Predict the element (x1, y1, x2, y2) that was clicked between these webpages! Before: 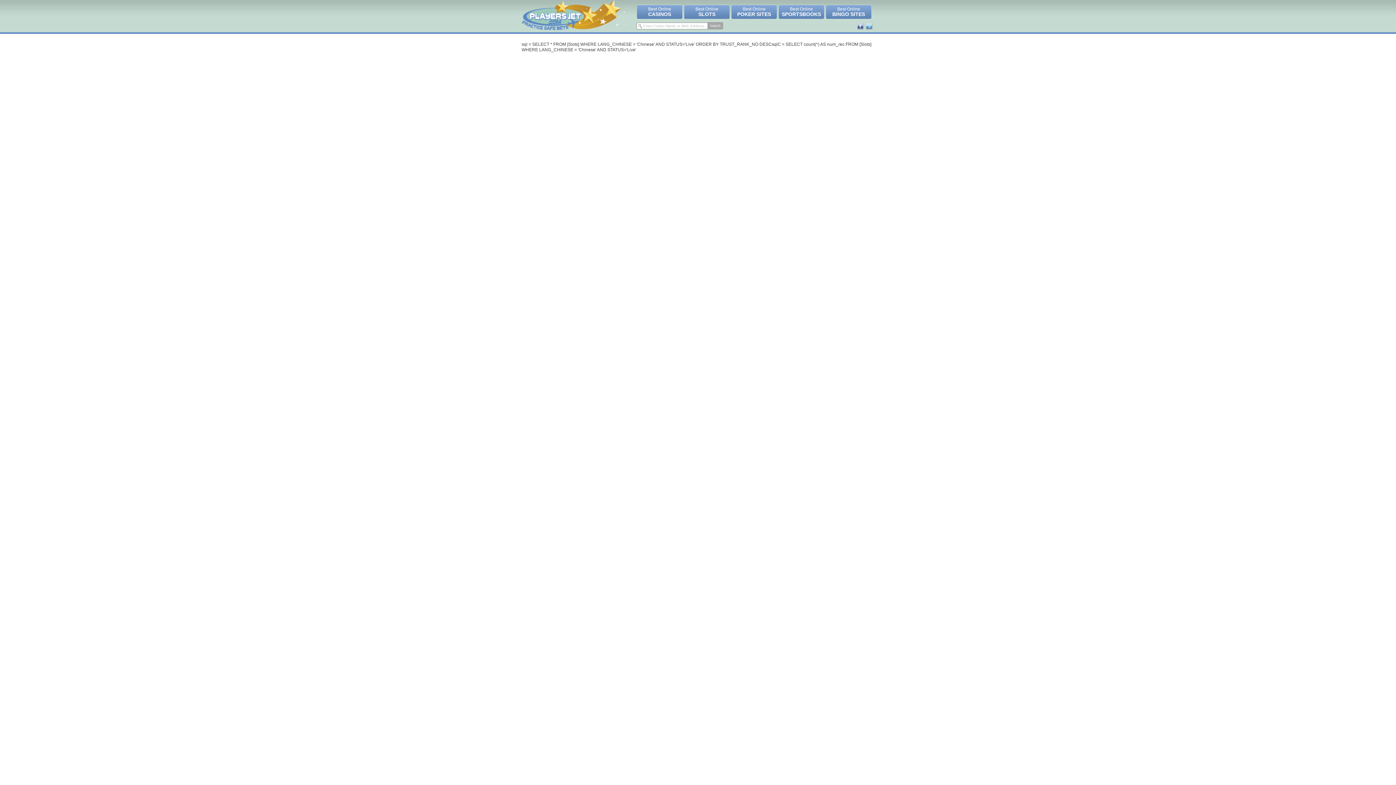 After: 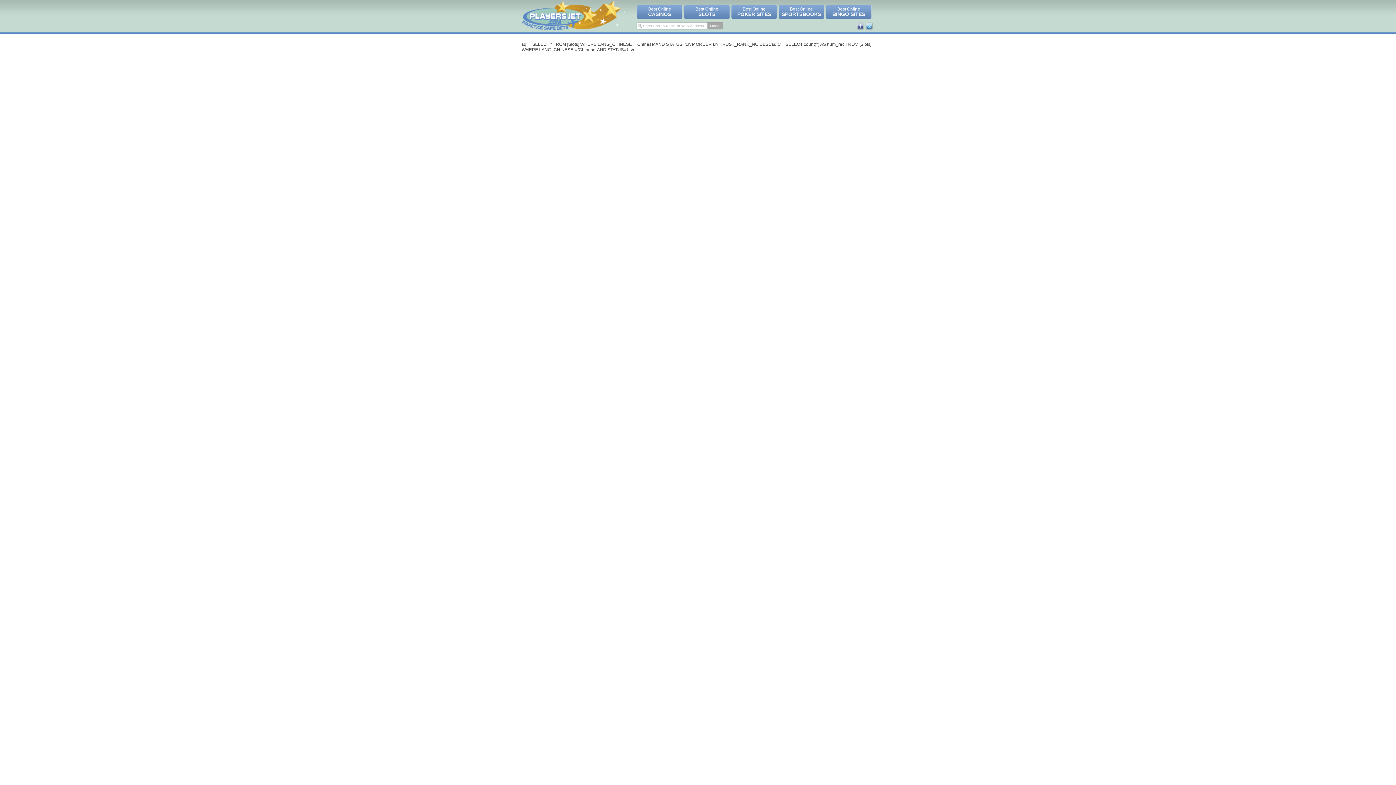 Action: bbox: (865, 26, 873, 31)